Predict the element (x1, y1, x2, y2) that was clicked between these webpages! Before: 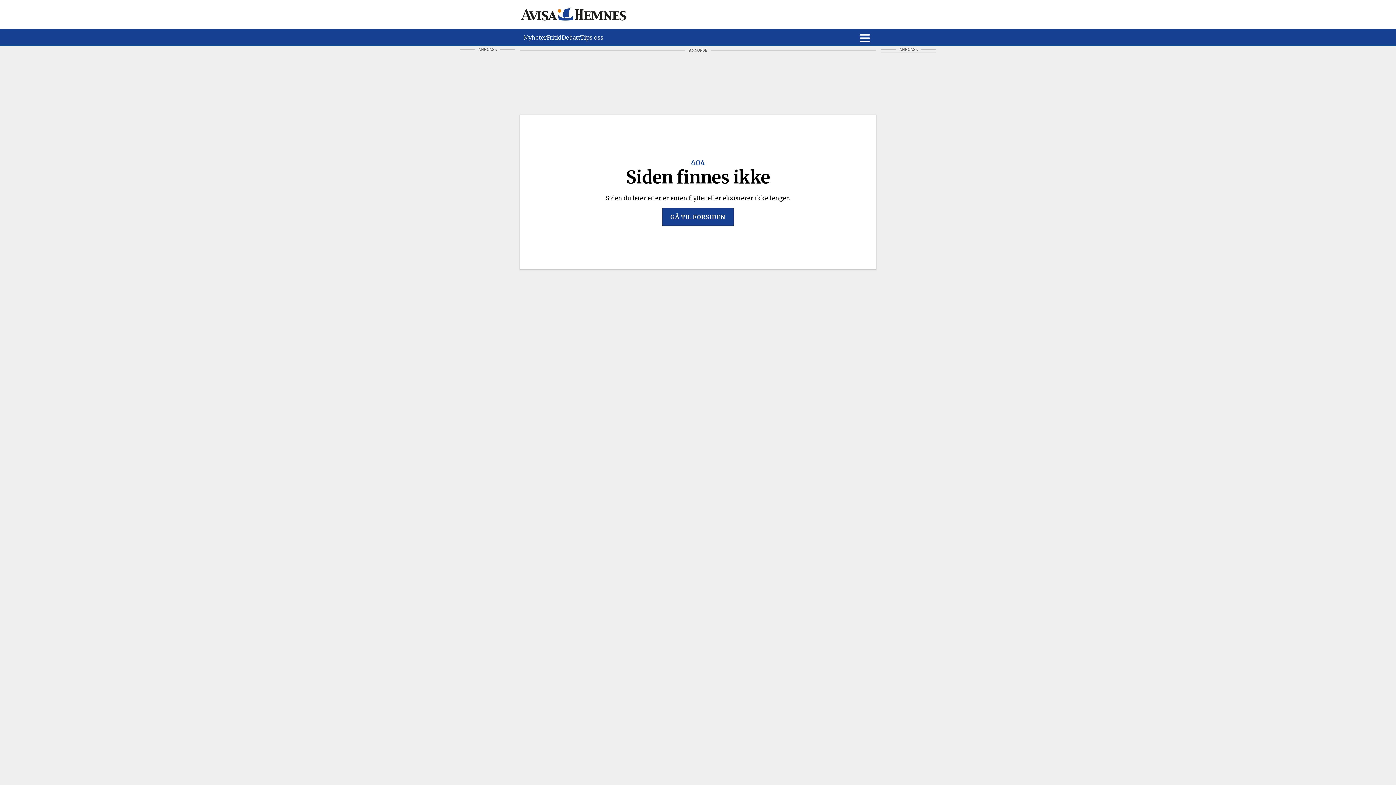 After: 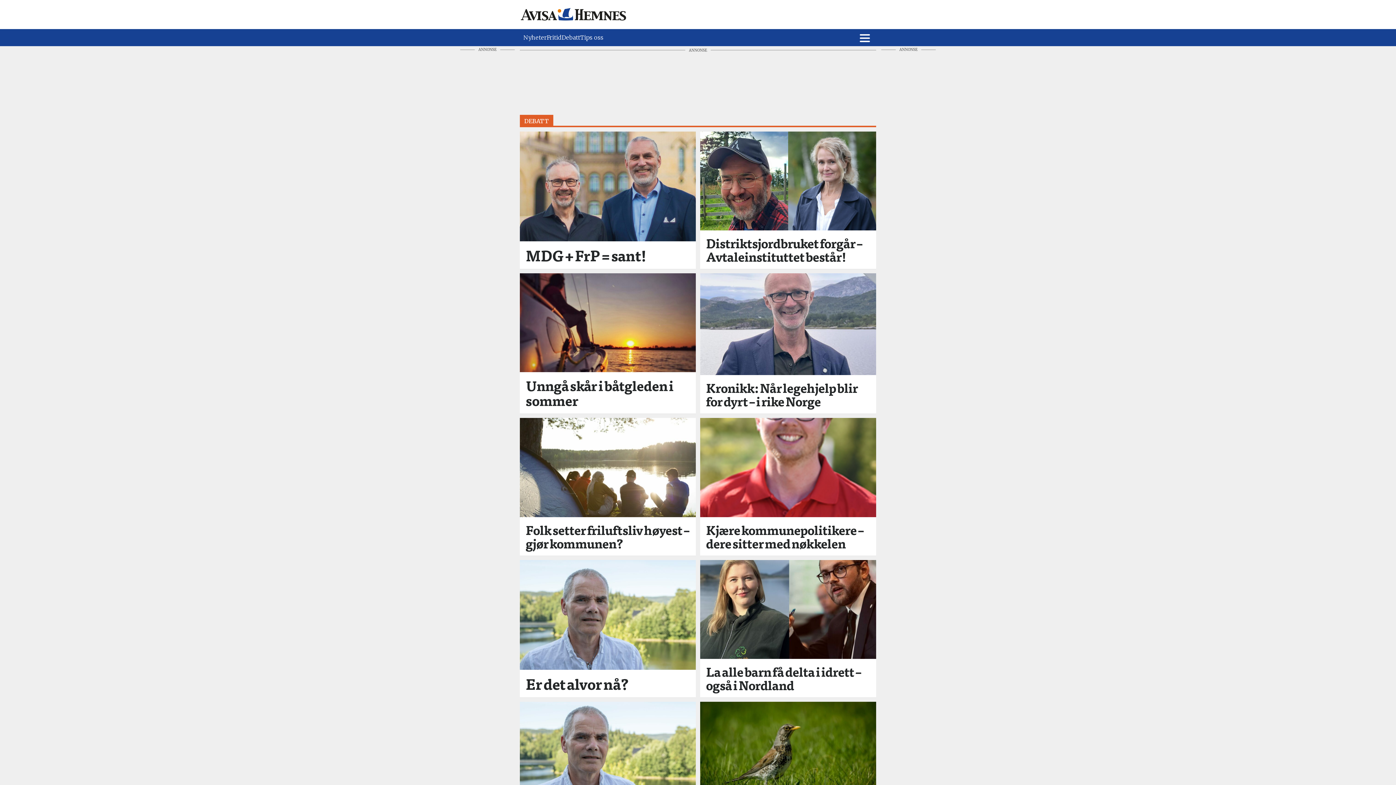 Action: label: Debatt bbox: (561, 33, 580, 41)